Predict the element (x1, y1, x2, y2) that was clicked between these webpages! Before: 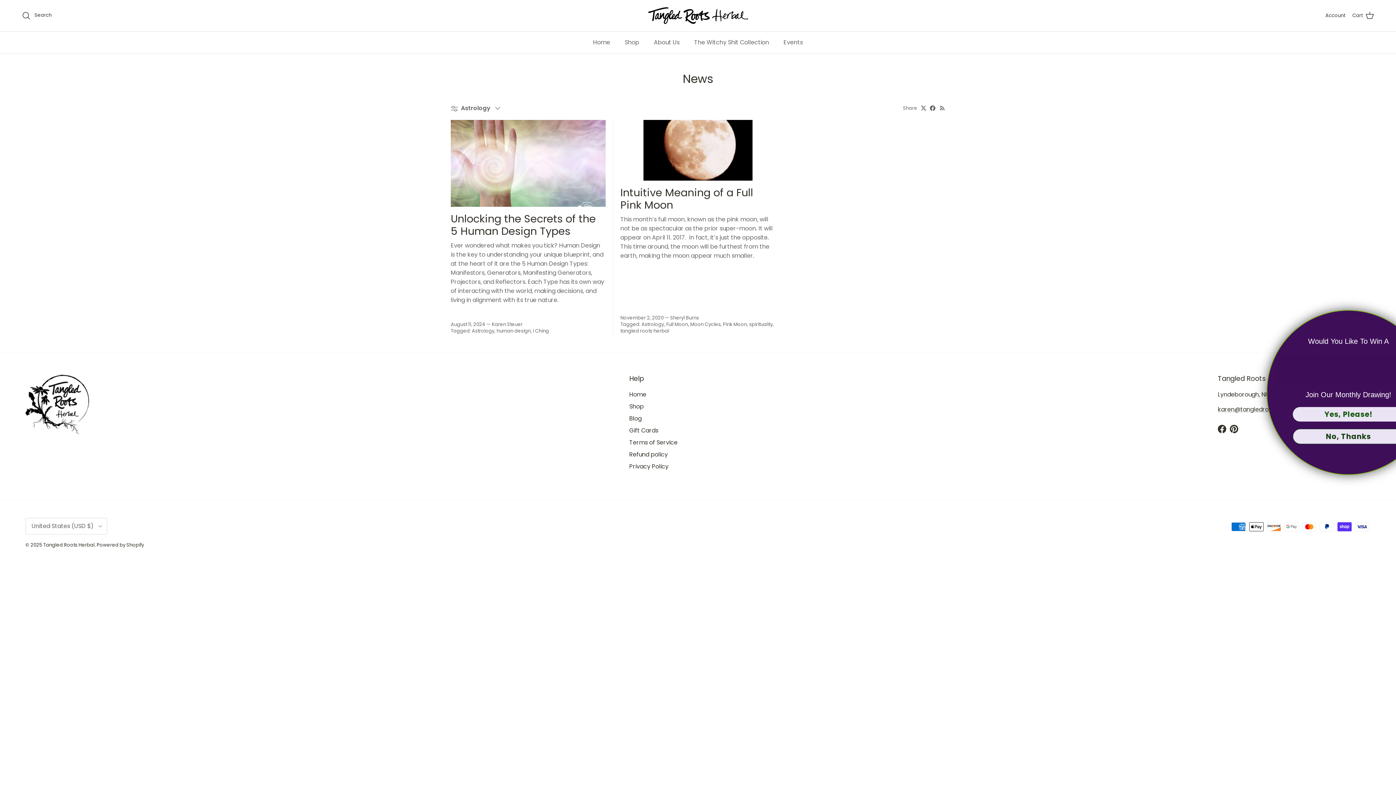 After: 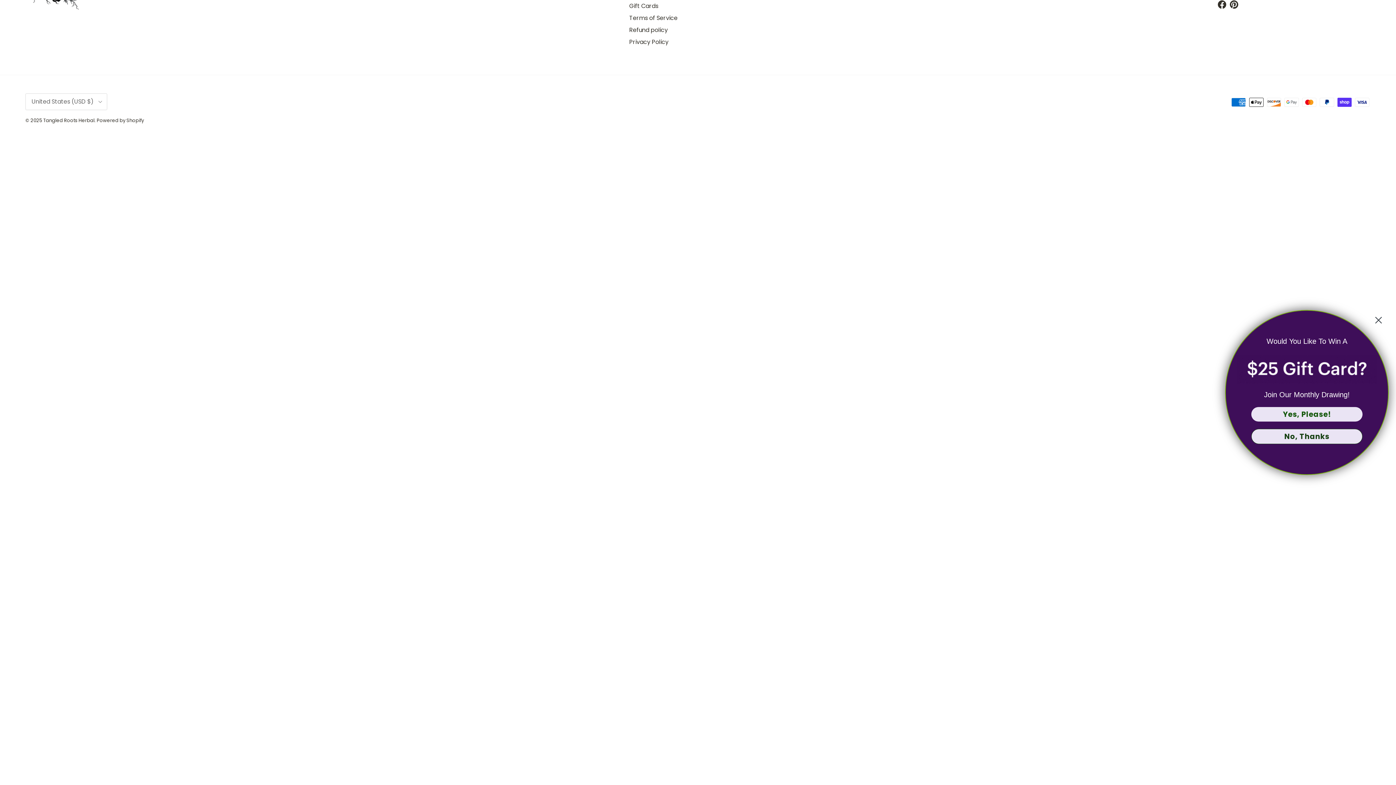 Action: label: Pinterest bbox: (1230, 425, 1238, 433)